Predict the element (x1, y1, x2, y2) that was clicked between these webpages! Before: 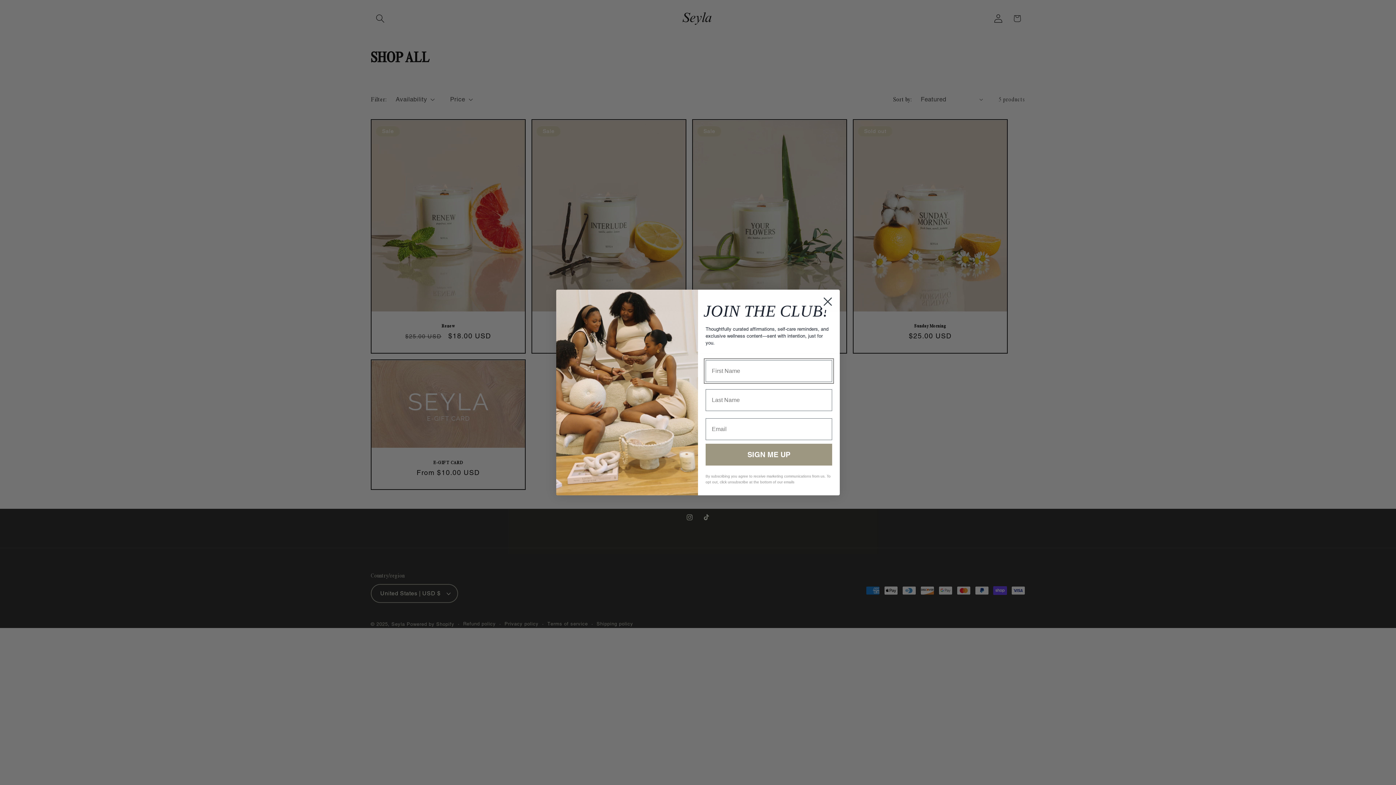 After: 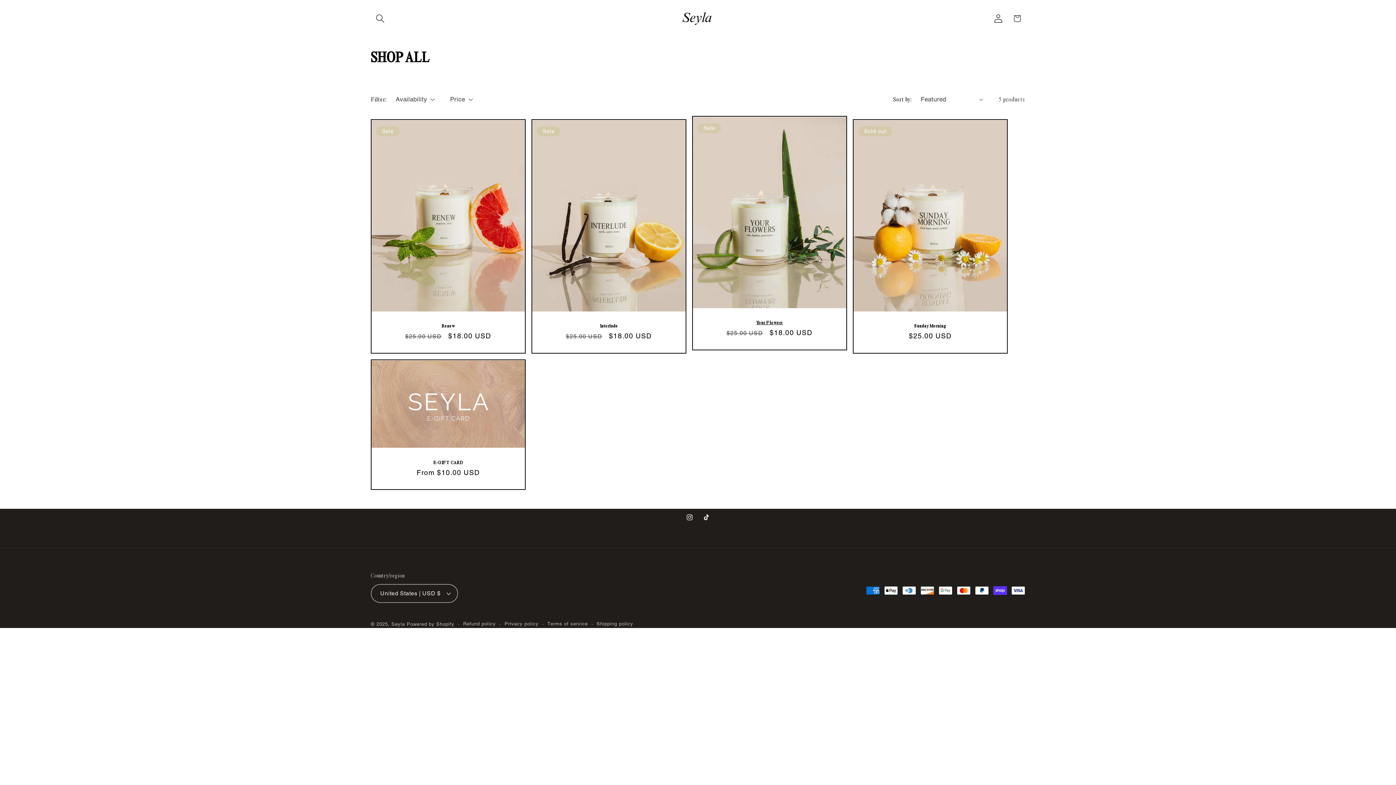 Action: bbox: (818, 292, 837, 310) label: Close dialog